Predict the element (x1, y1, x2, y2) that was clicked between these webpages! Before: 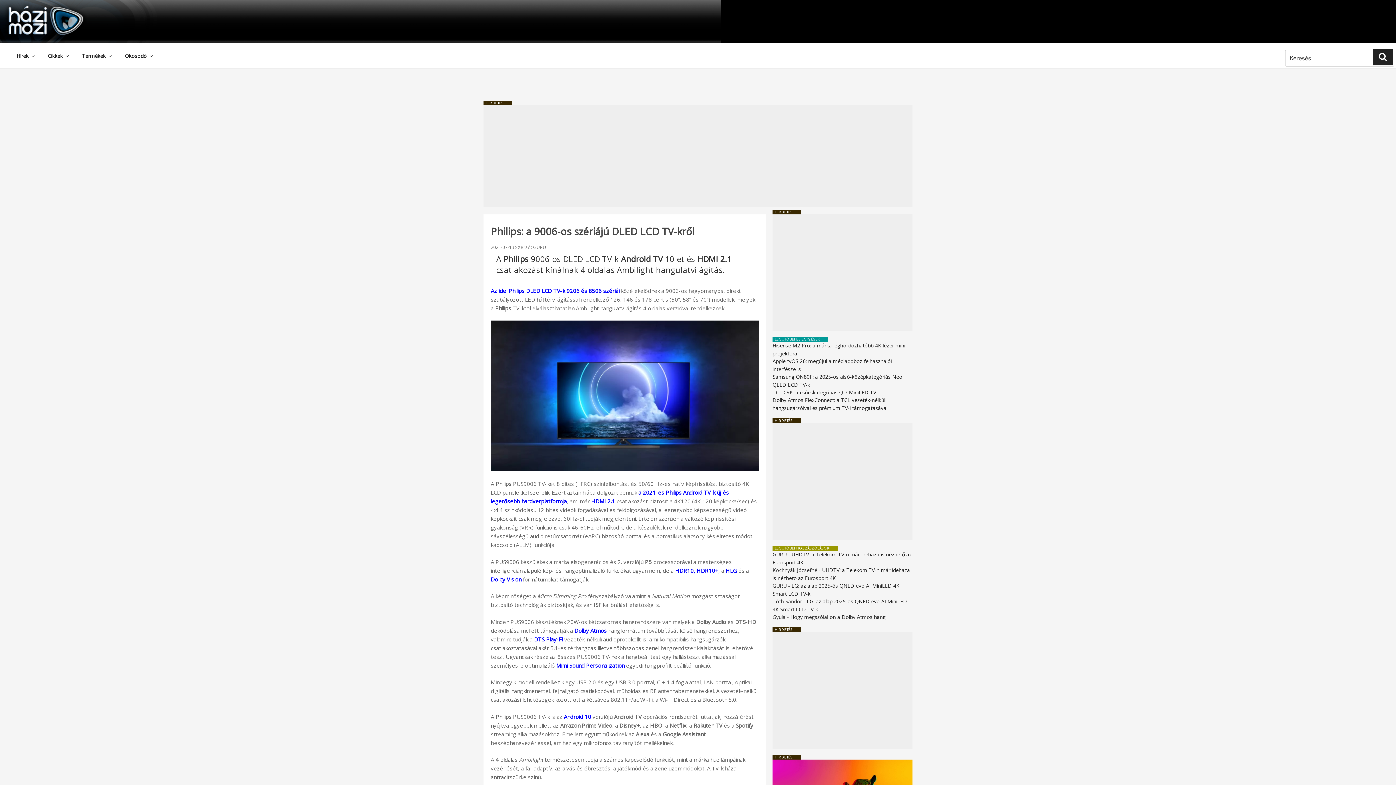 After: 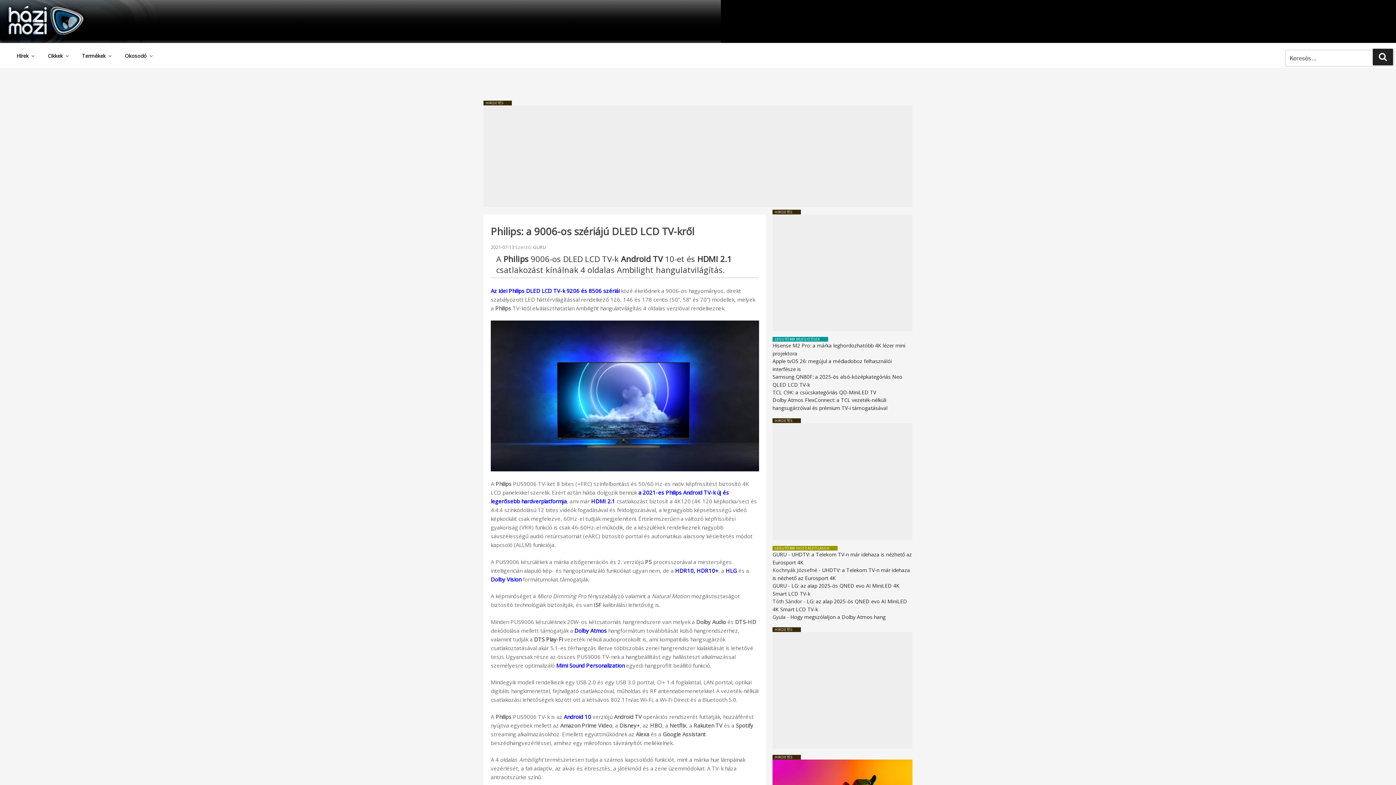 Action: label: DTS Play-Fi bbox: (534, 635, 562, 643)